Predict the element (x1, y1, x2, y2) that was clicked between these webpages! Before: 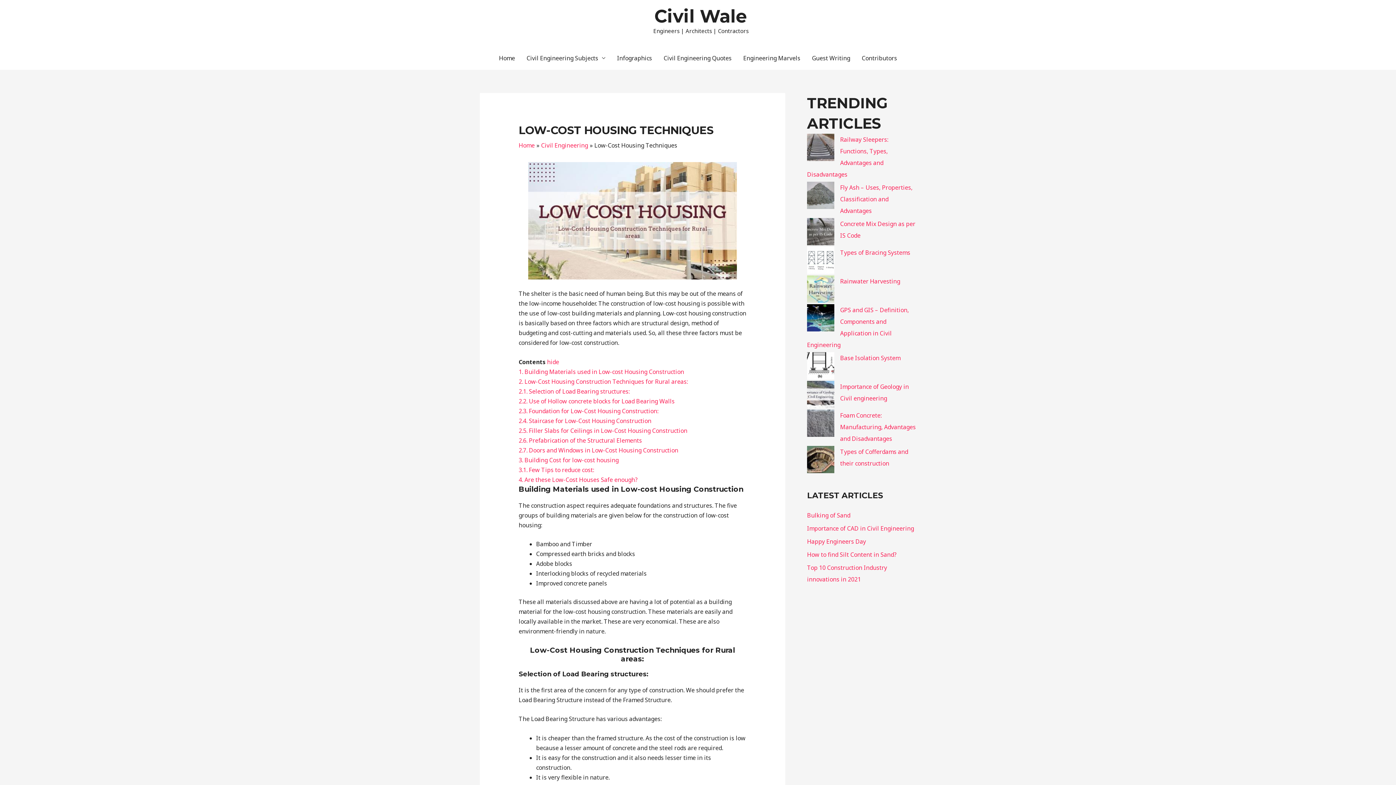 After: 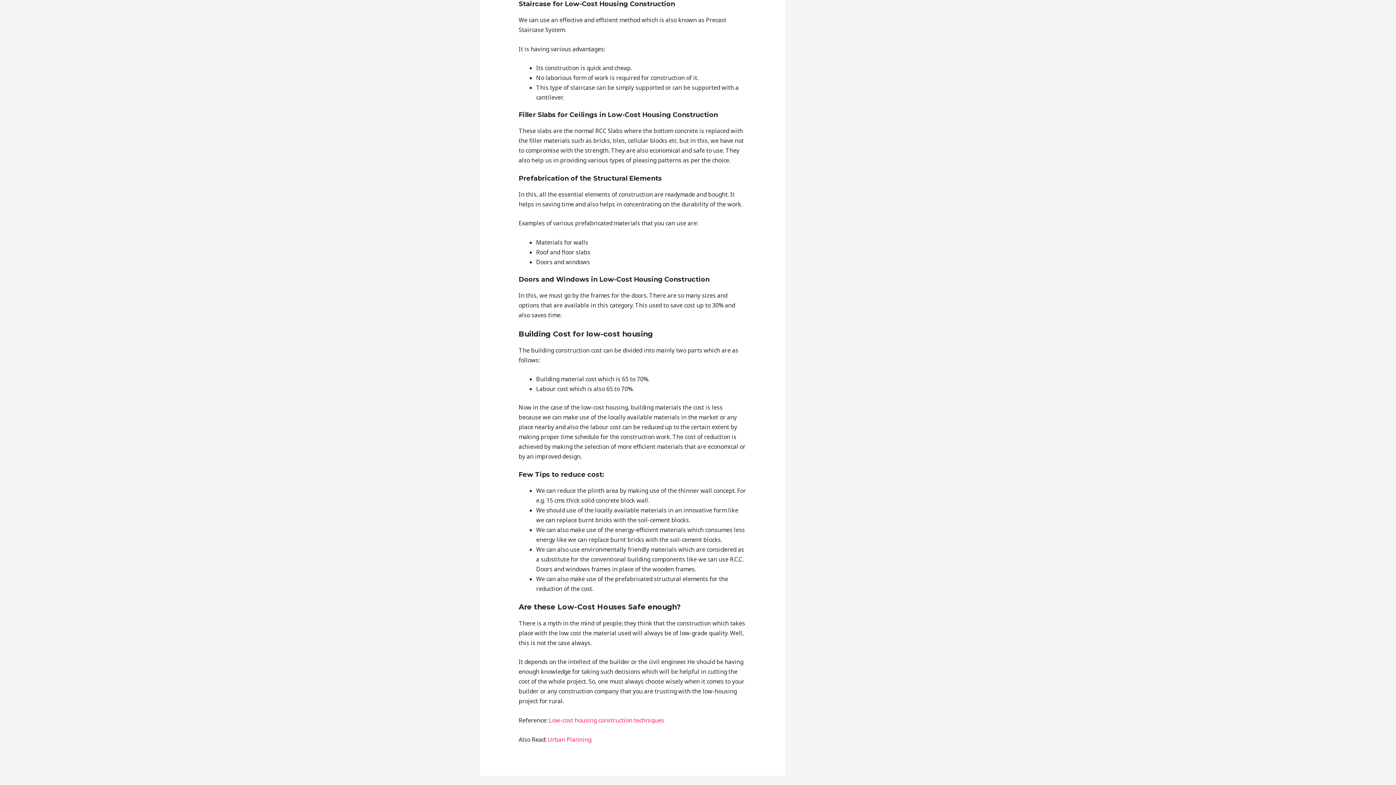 Action: label: 2.4. Staircase for Low-Cost Housing Construction bbox: (518, 416, 651, 424)